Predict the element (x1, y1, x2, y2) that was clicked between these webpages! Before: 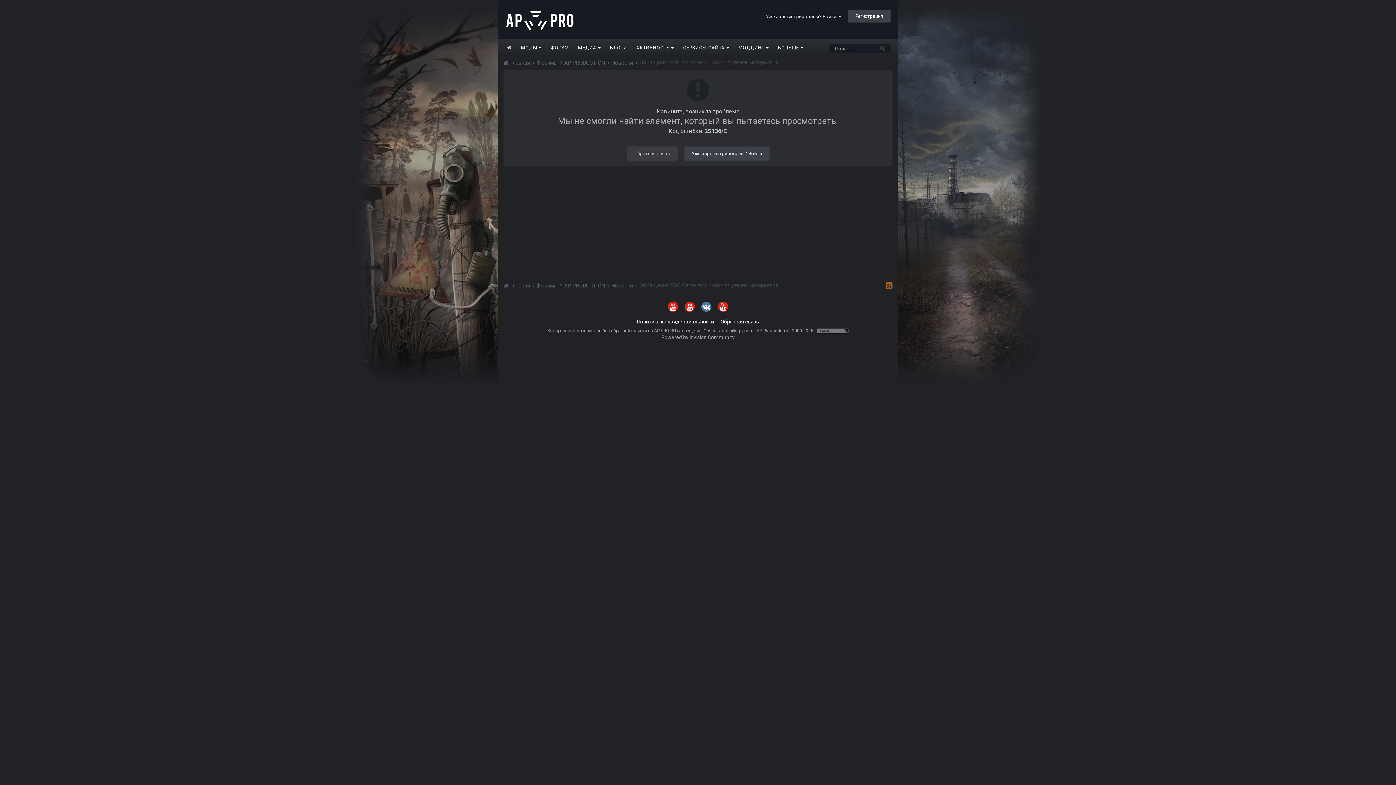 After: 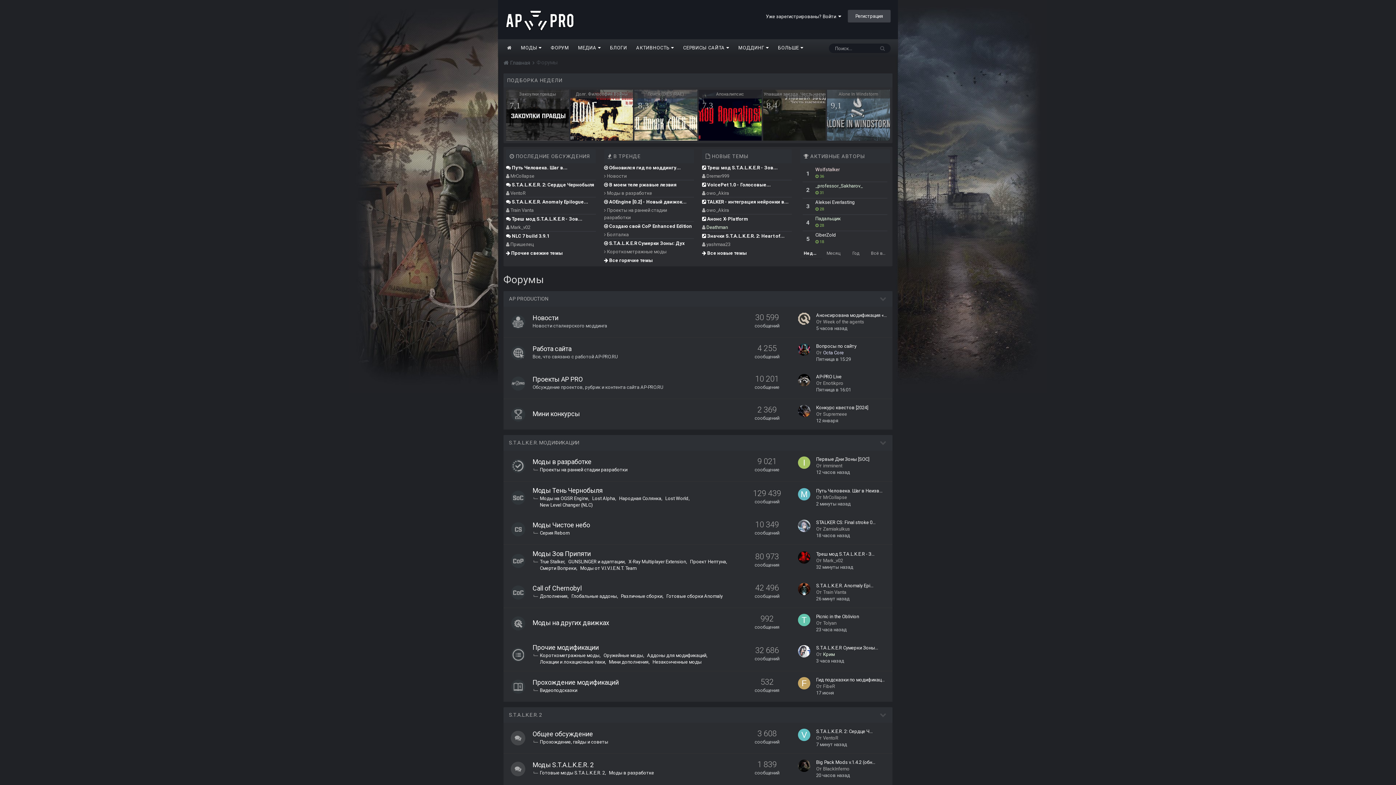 Action: label: Форумы  bbox: (536, 59, 563, 66)